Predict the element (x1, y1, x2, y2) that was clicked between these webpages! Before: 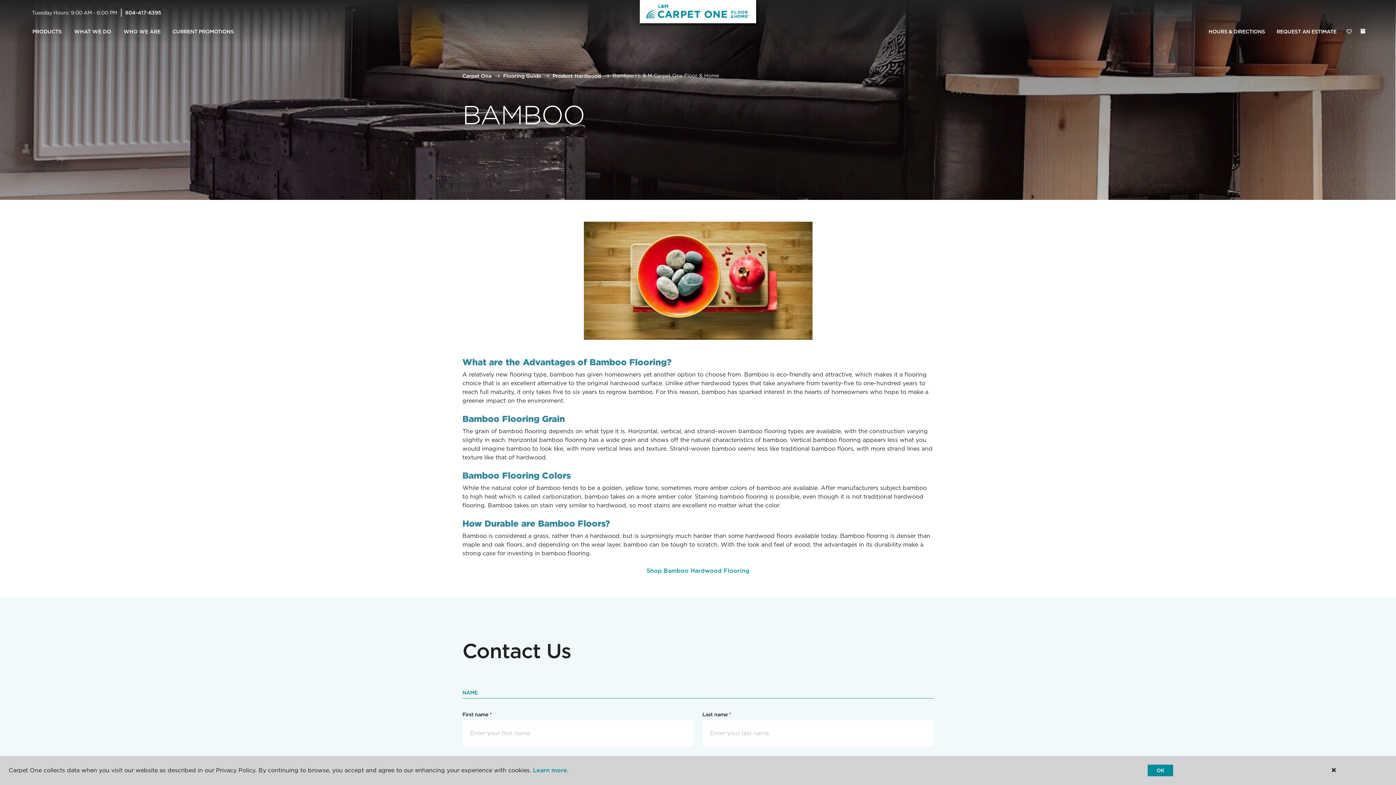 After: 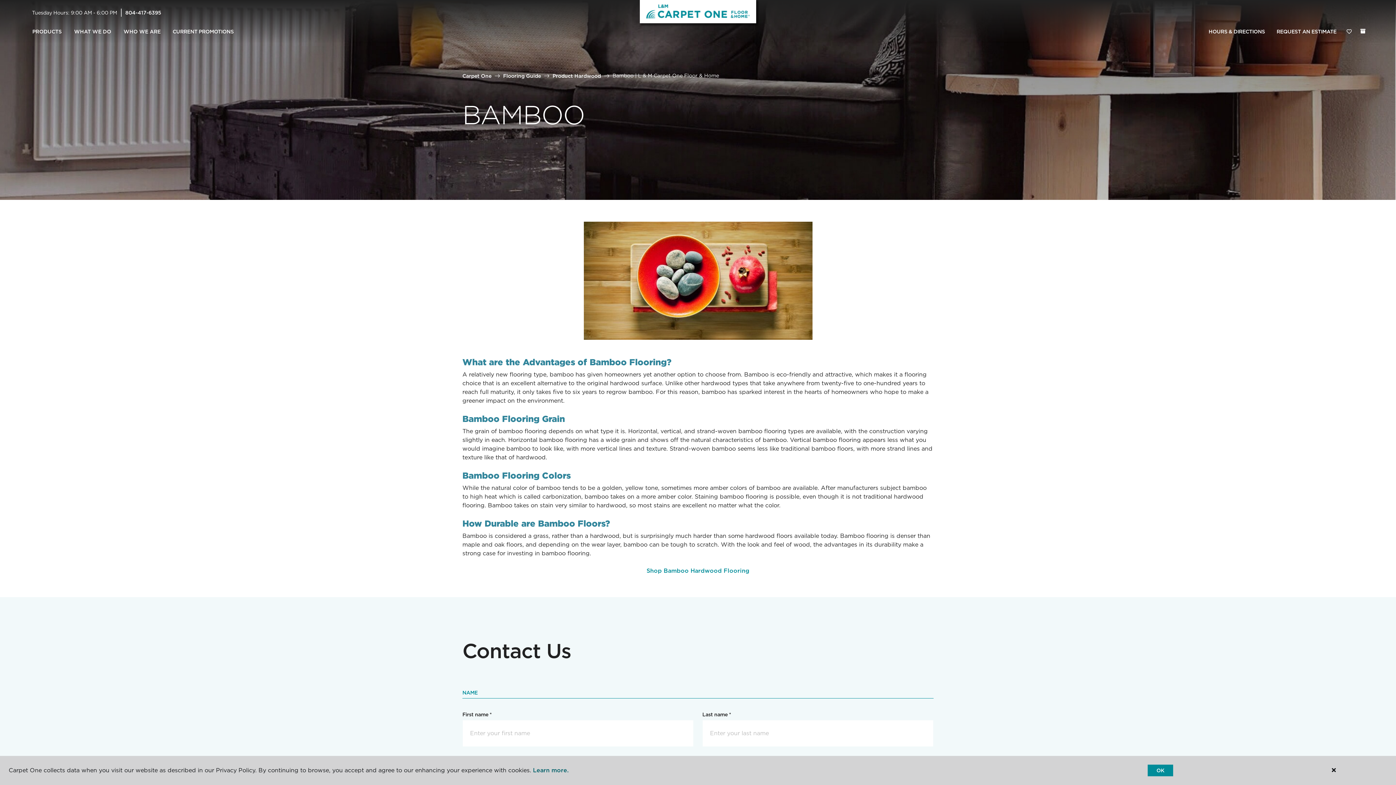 Action: label: Learn more. bbox: (533, 767, 568, 774)